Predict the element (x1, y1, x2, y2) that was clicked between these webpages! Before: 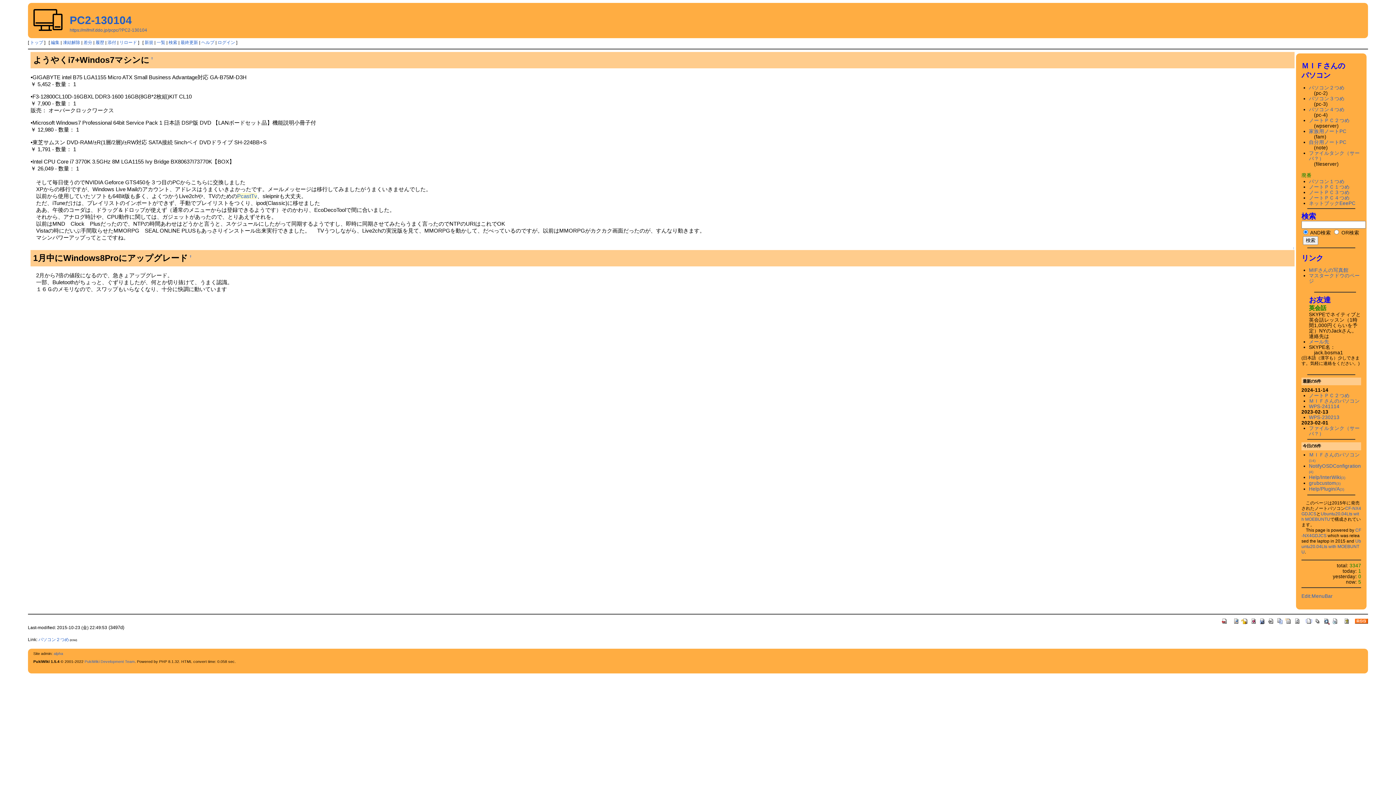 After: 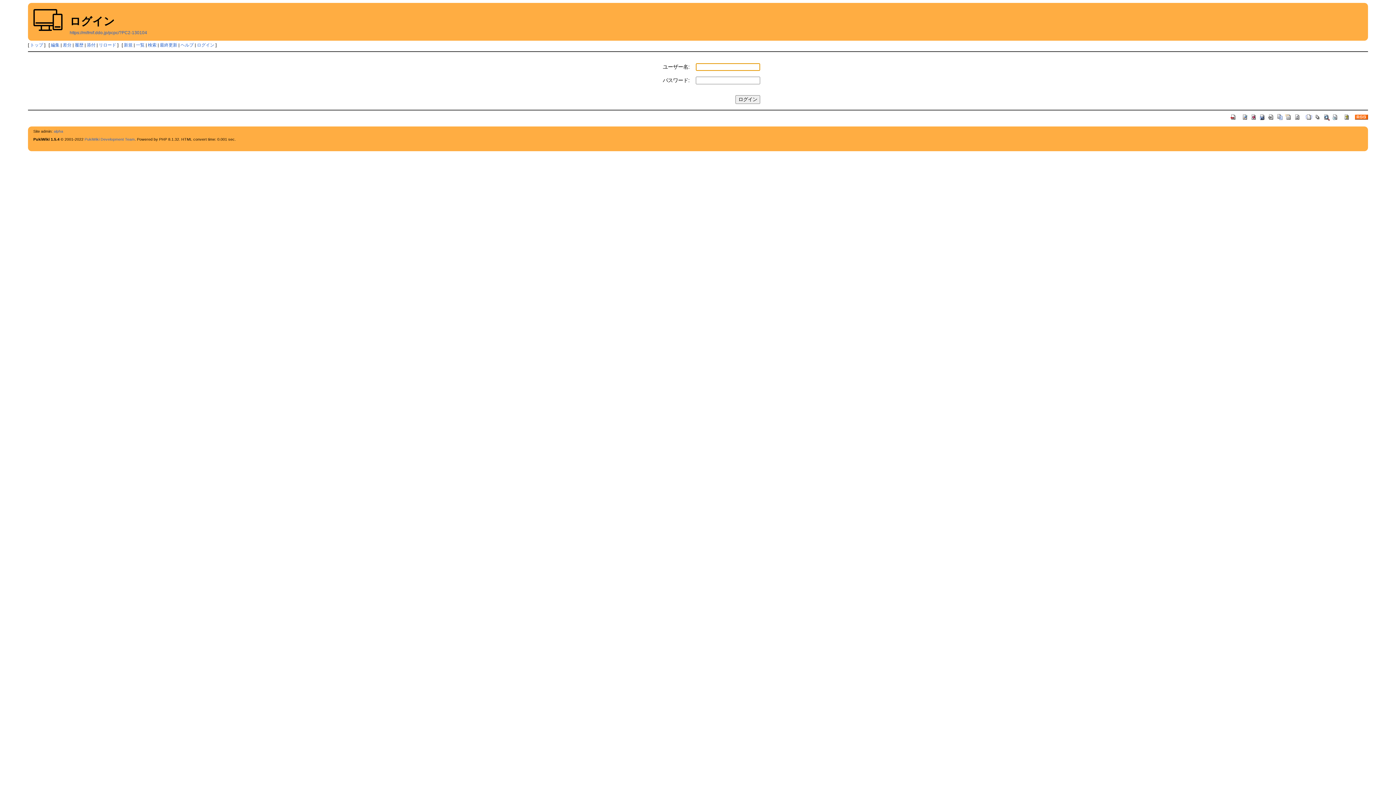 Action: label: ログイン bbox: (217, 40, 235, 45)